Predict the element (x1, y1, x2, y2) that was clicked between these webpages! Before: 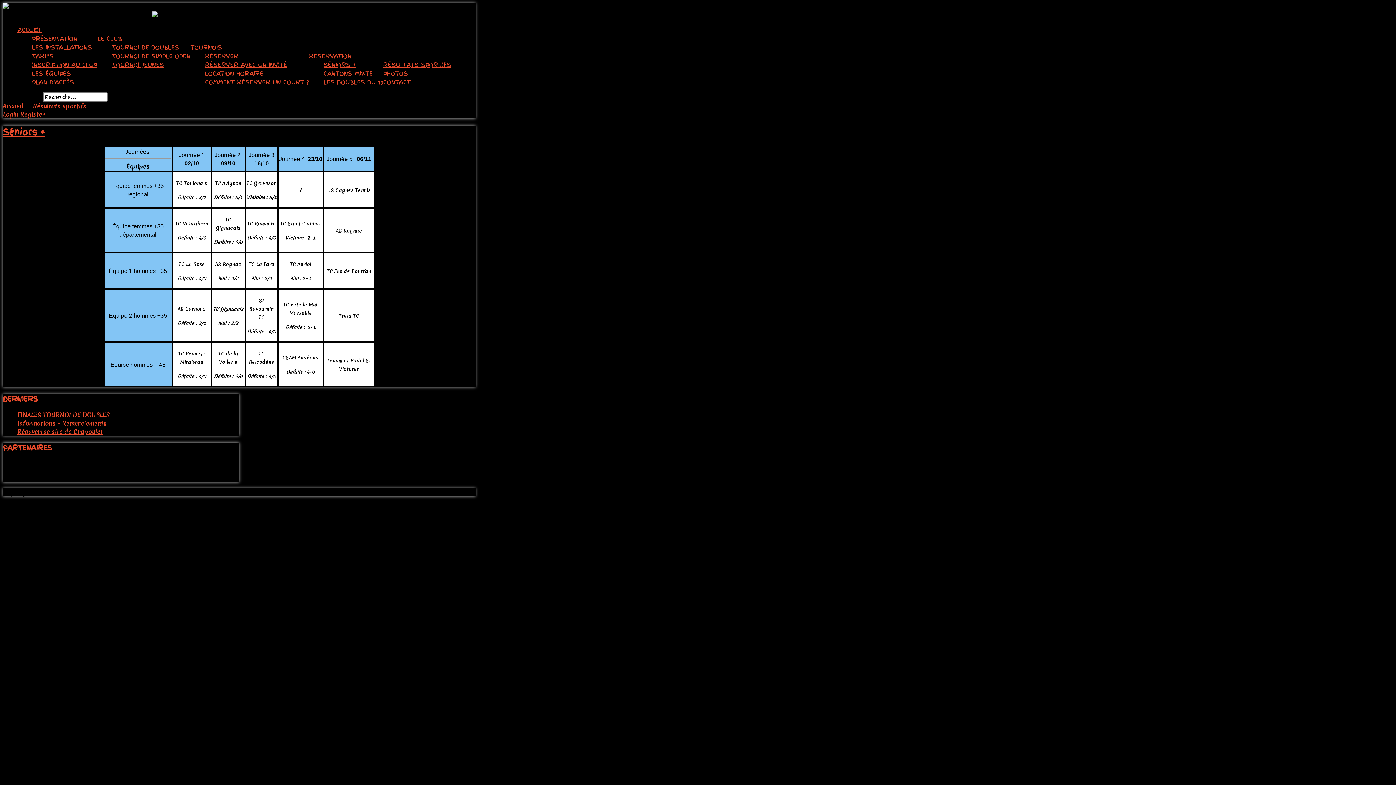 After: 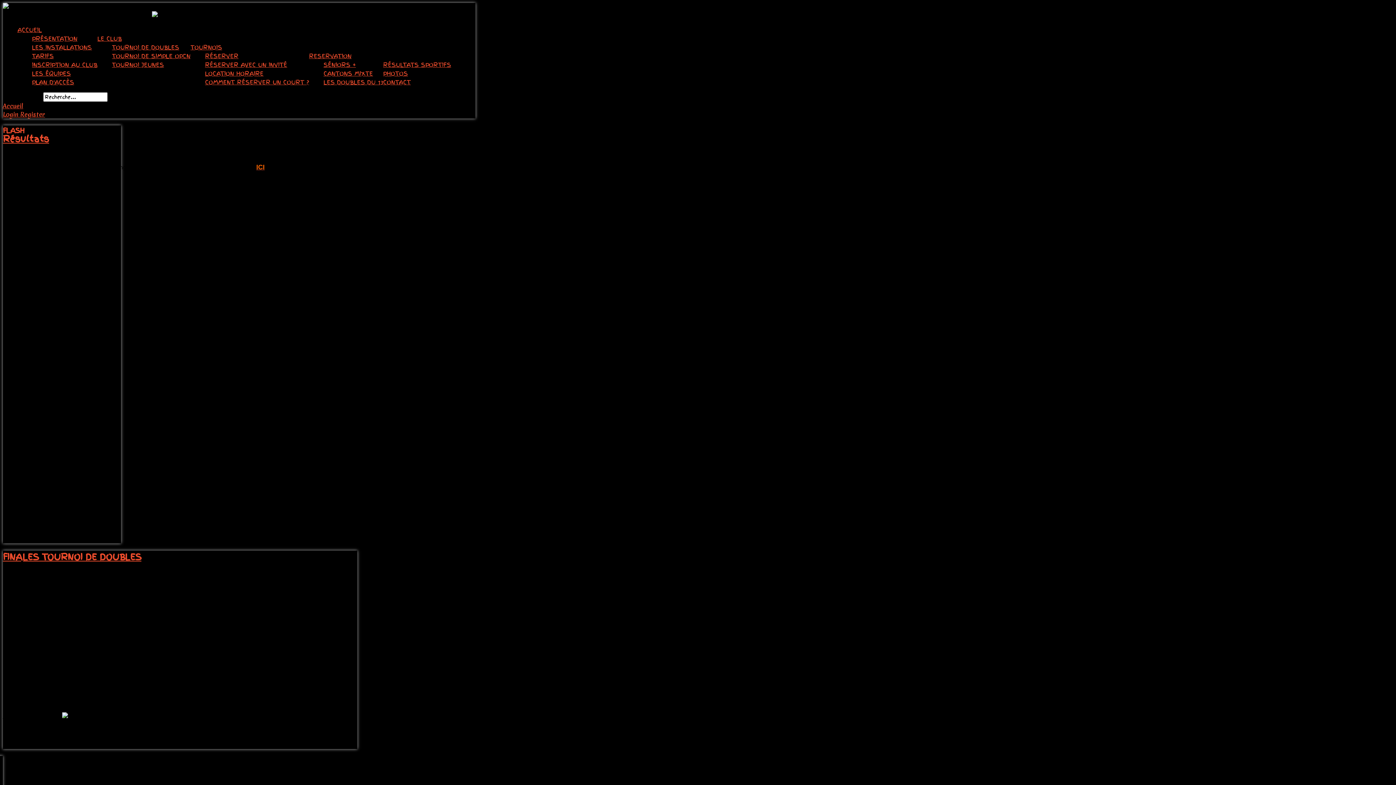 Action: bbox: (17, 411, 110, 419) label: FINALES TOURNOI DE DOUBLES